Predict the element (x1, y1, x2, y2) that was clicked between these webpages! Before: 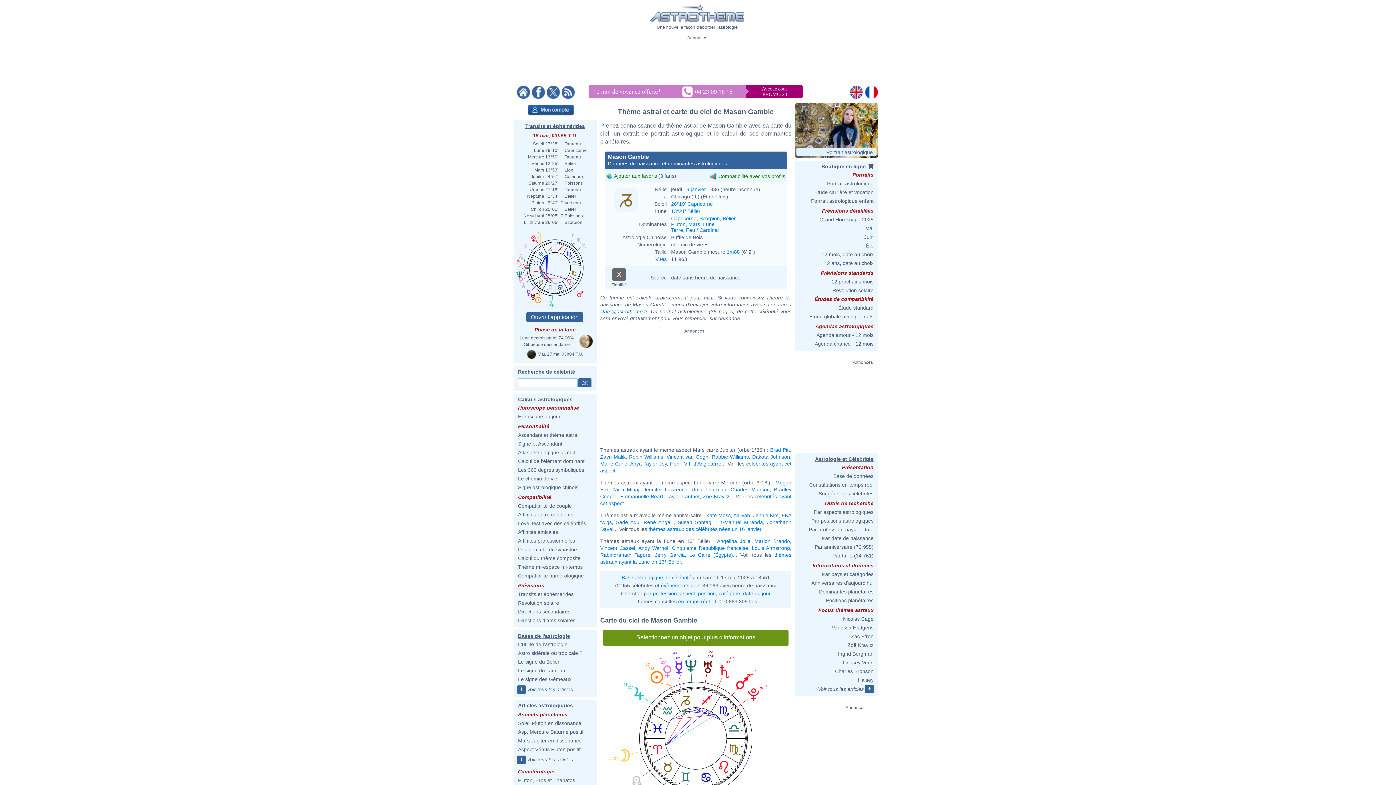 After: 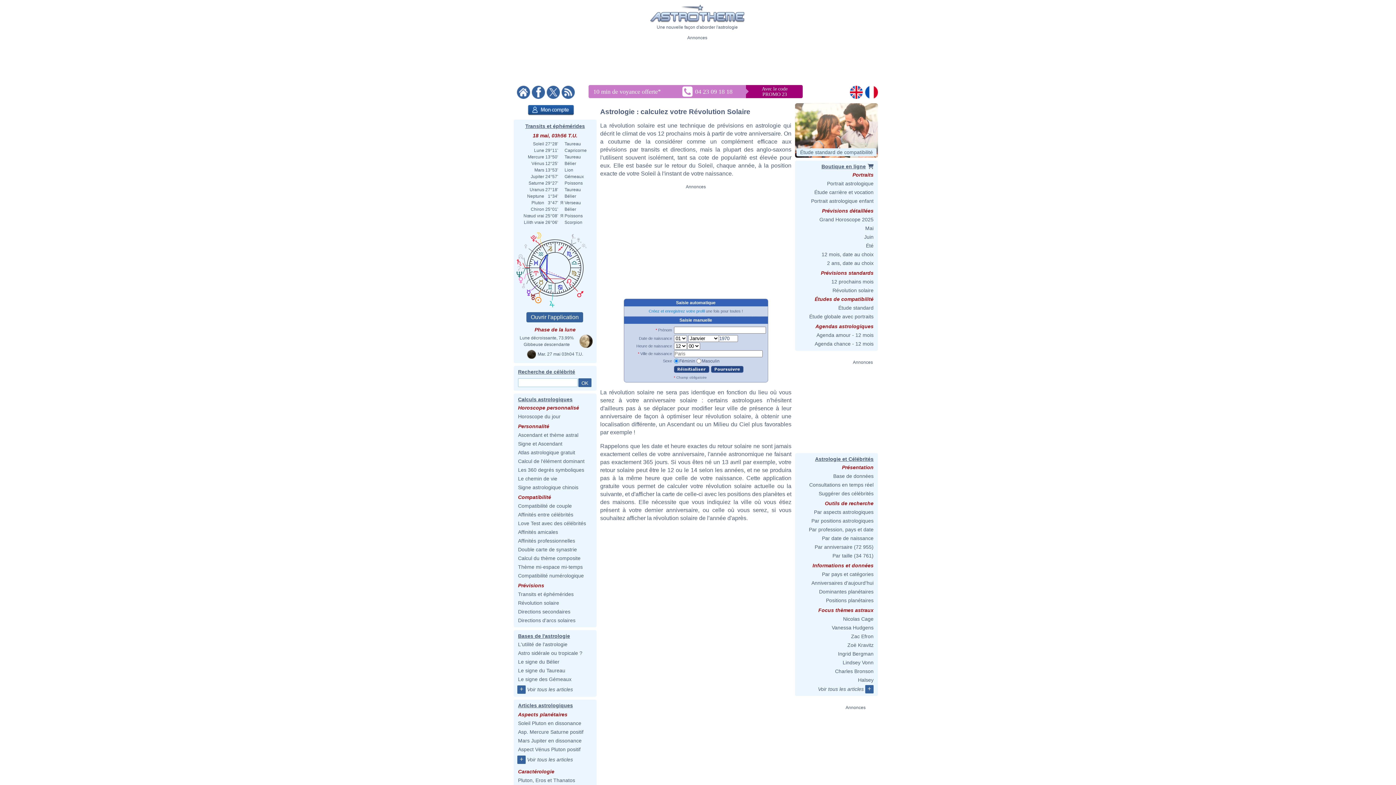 Action: label: Révolution solaire bbox: (518, 600, 559, 606)